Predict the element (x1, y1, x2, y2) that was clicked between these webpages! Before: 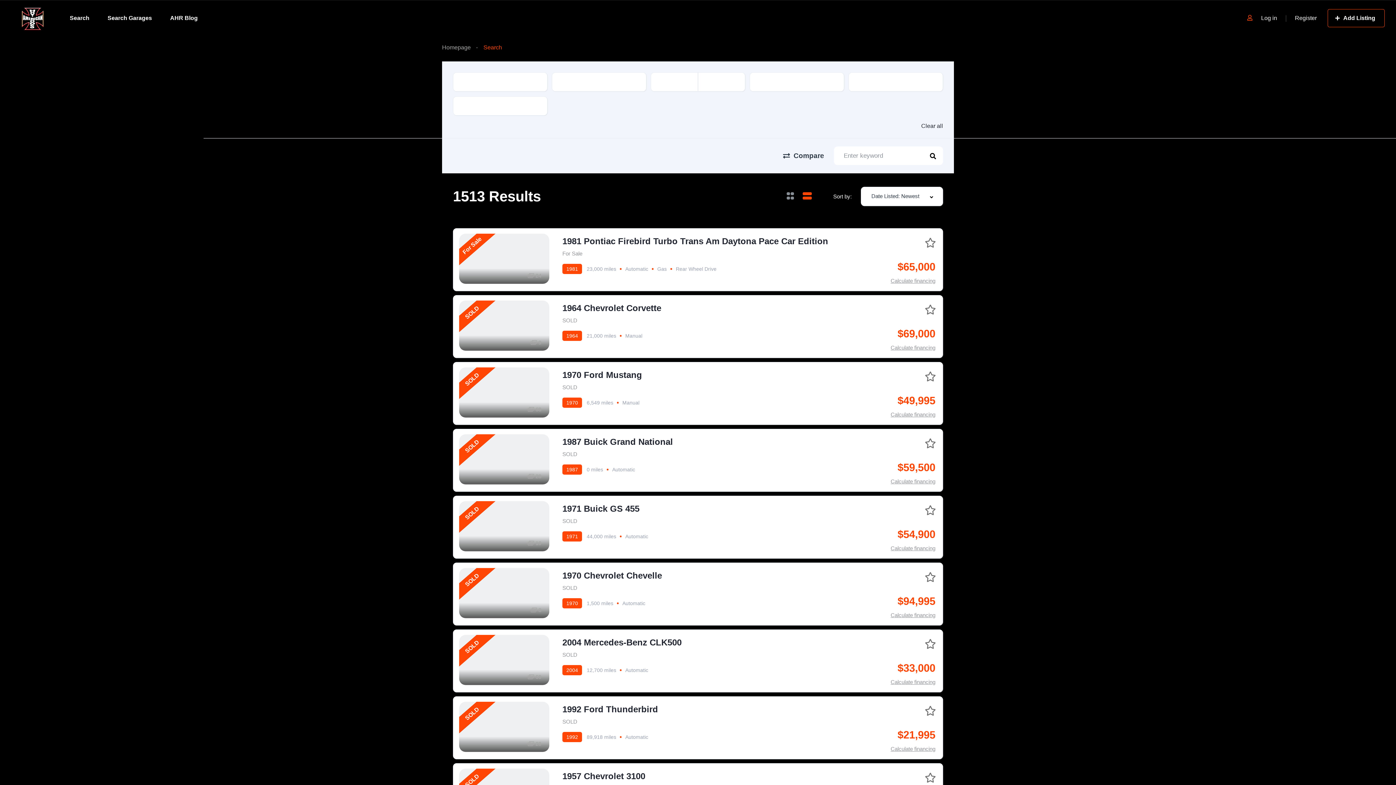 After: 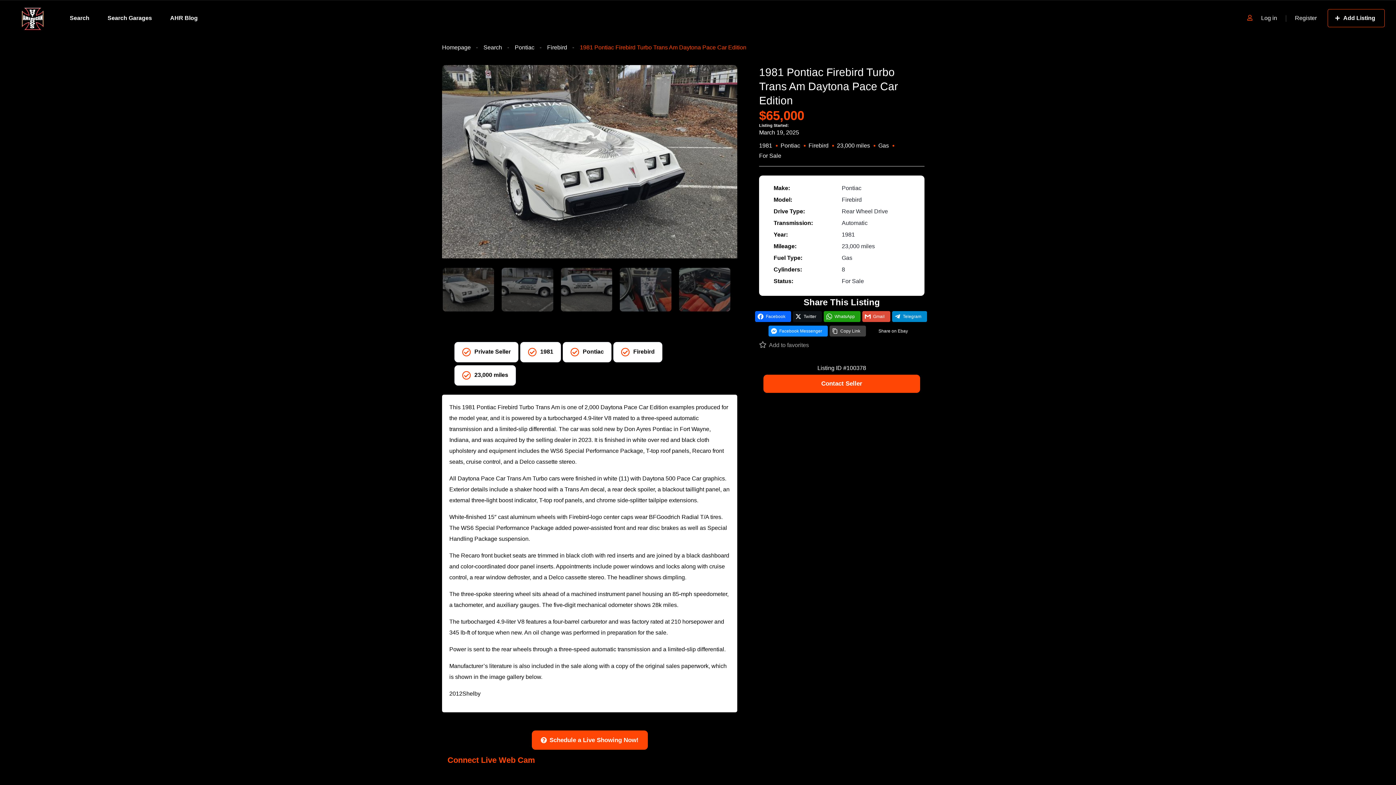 Action: bbox: (453, 228, 942, 290)